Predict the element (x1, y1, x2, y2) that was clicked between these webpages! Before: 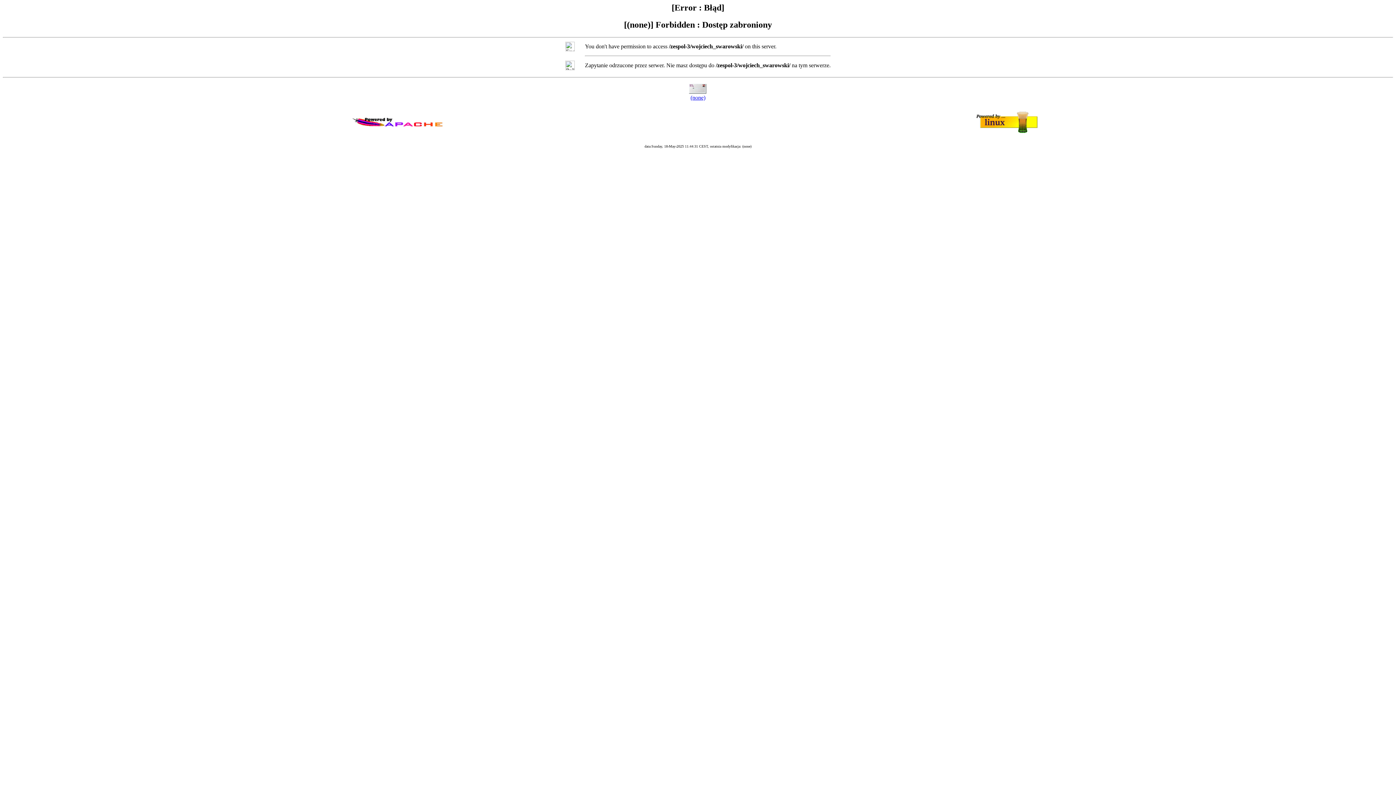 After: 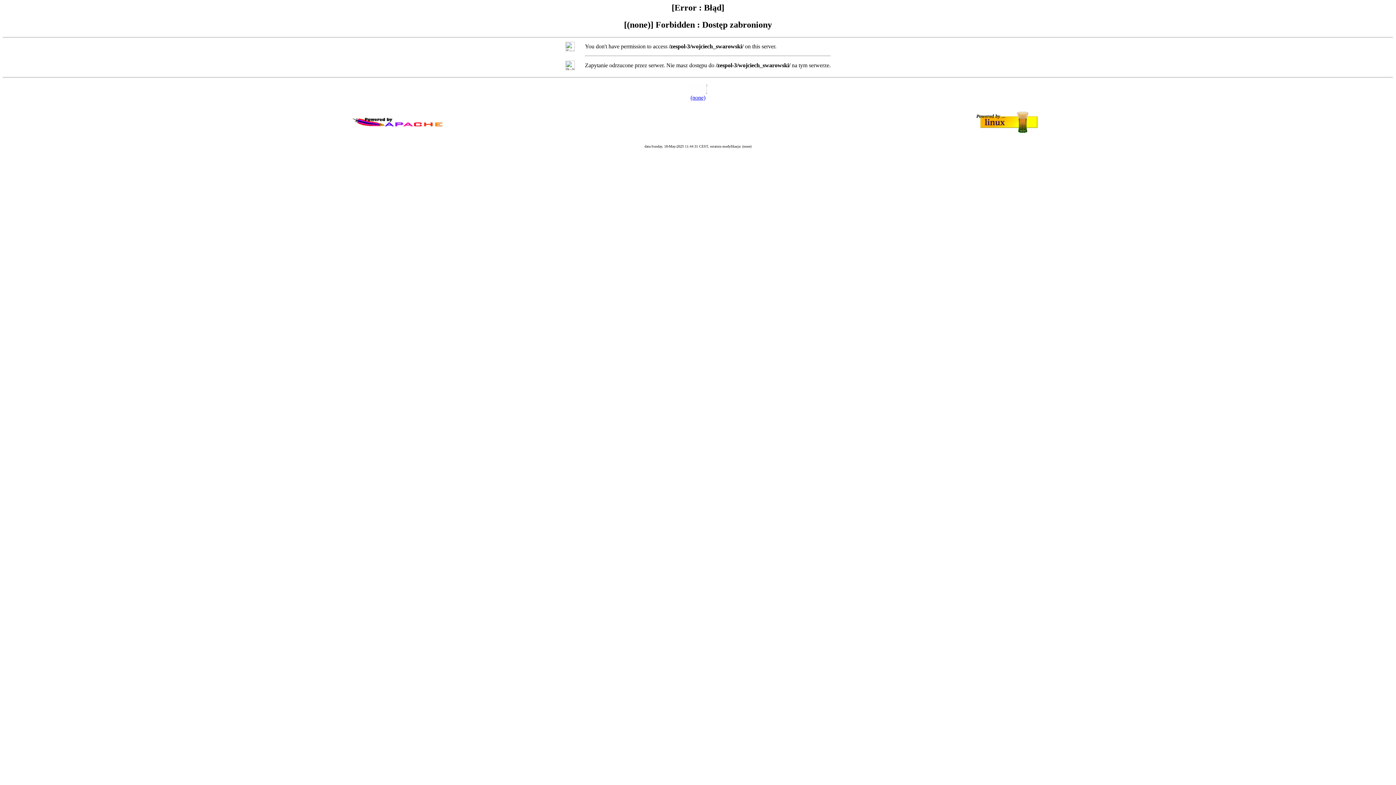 Action: label: (none) bbox: (690, 94, 705, 100)